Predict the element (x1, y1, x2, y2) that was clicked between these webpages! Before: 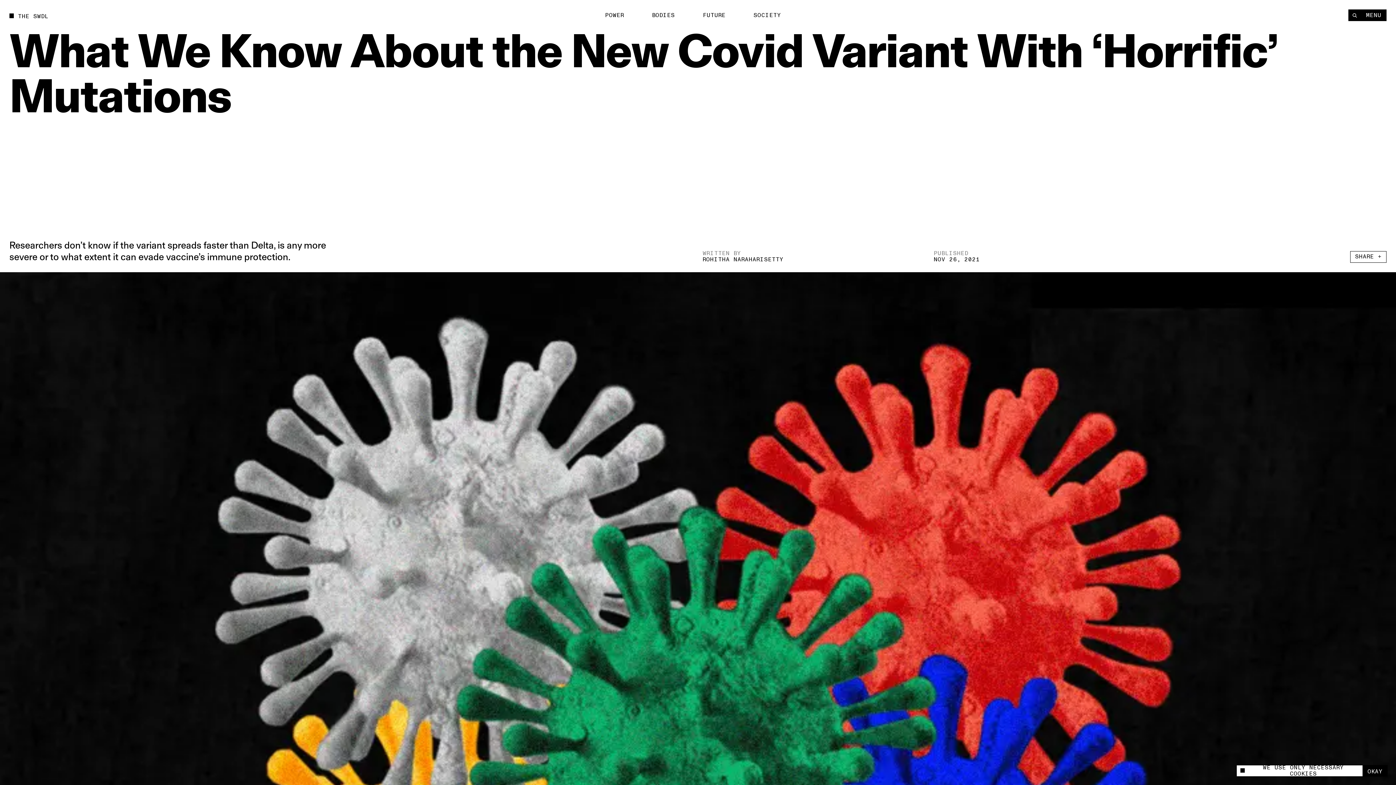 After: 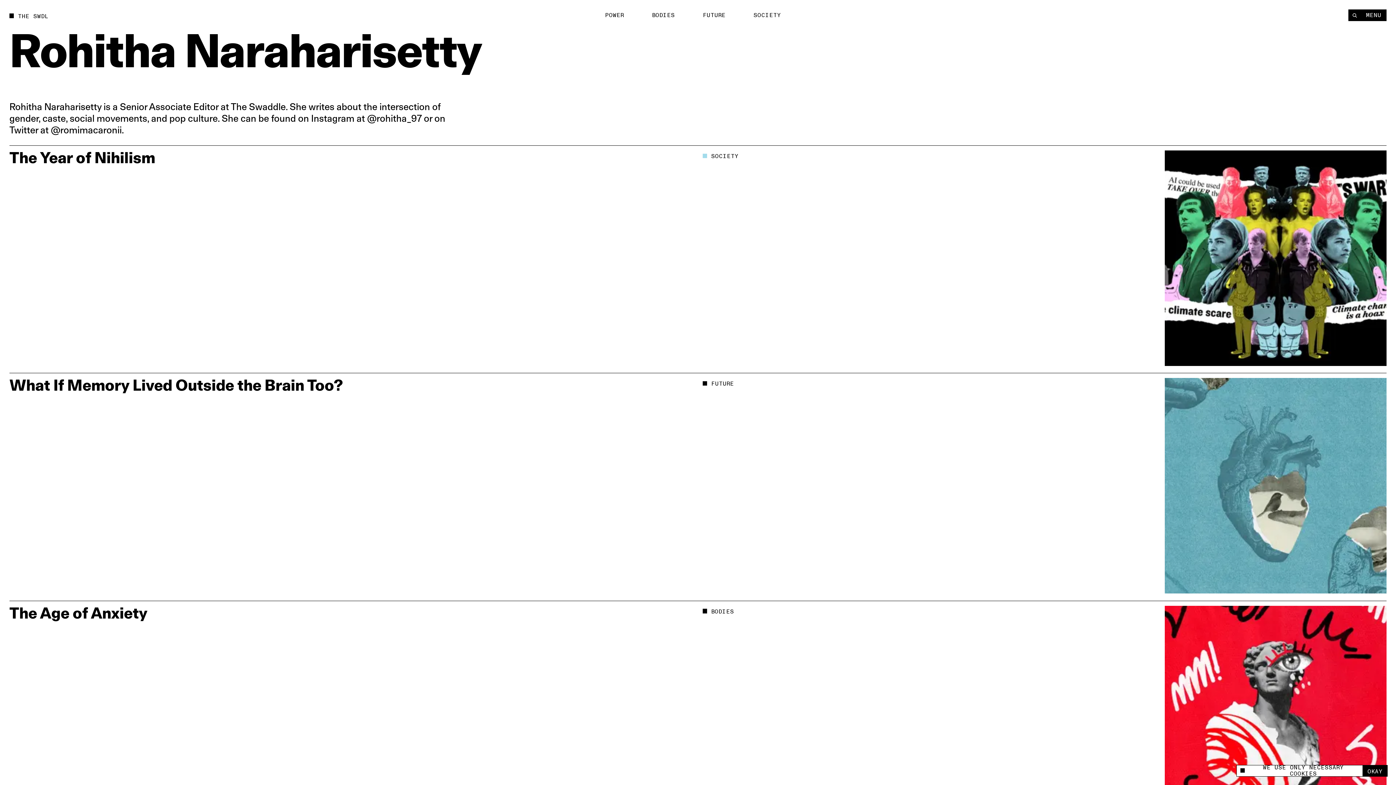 Action: bbox: (702, 255, 783, 263) label: ROHITHA NARAHARISETTY